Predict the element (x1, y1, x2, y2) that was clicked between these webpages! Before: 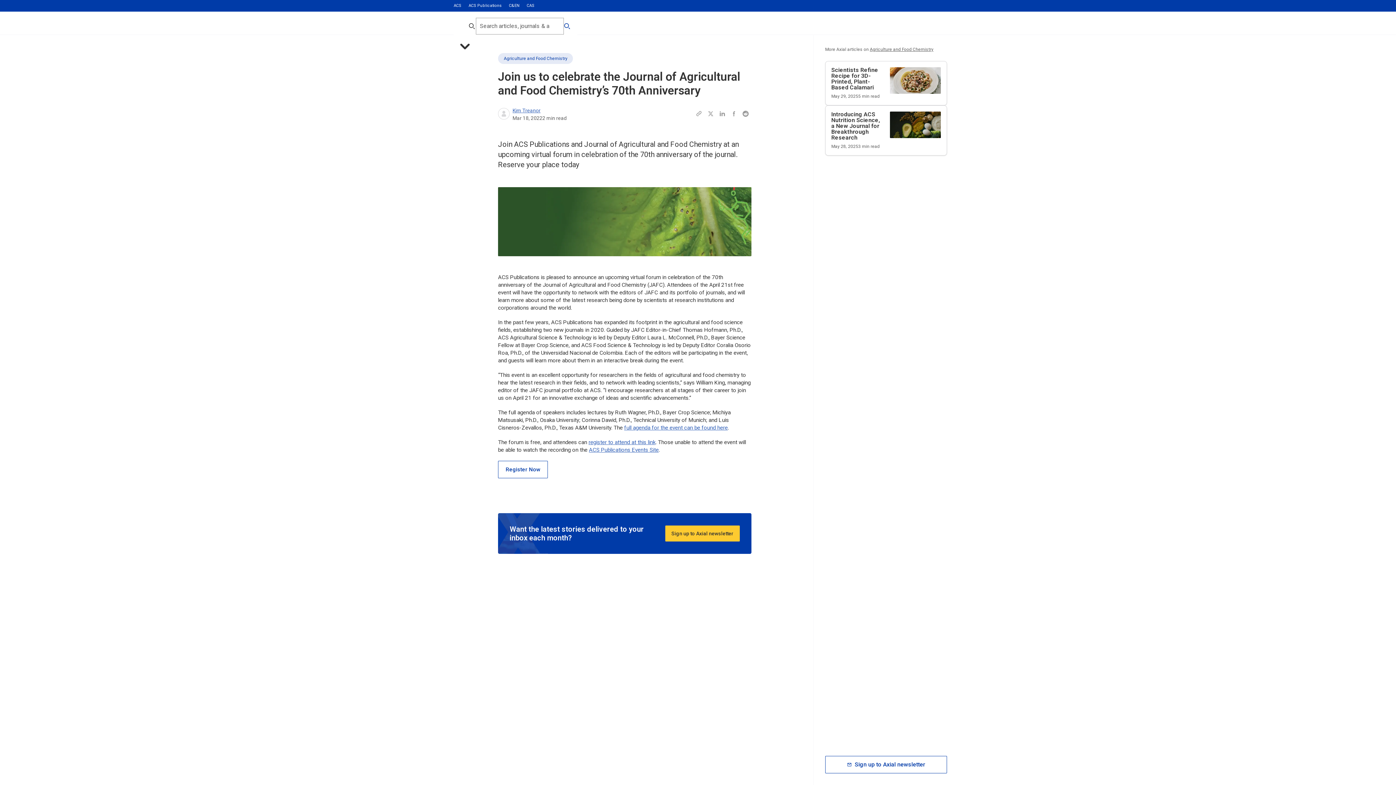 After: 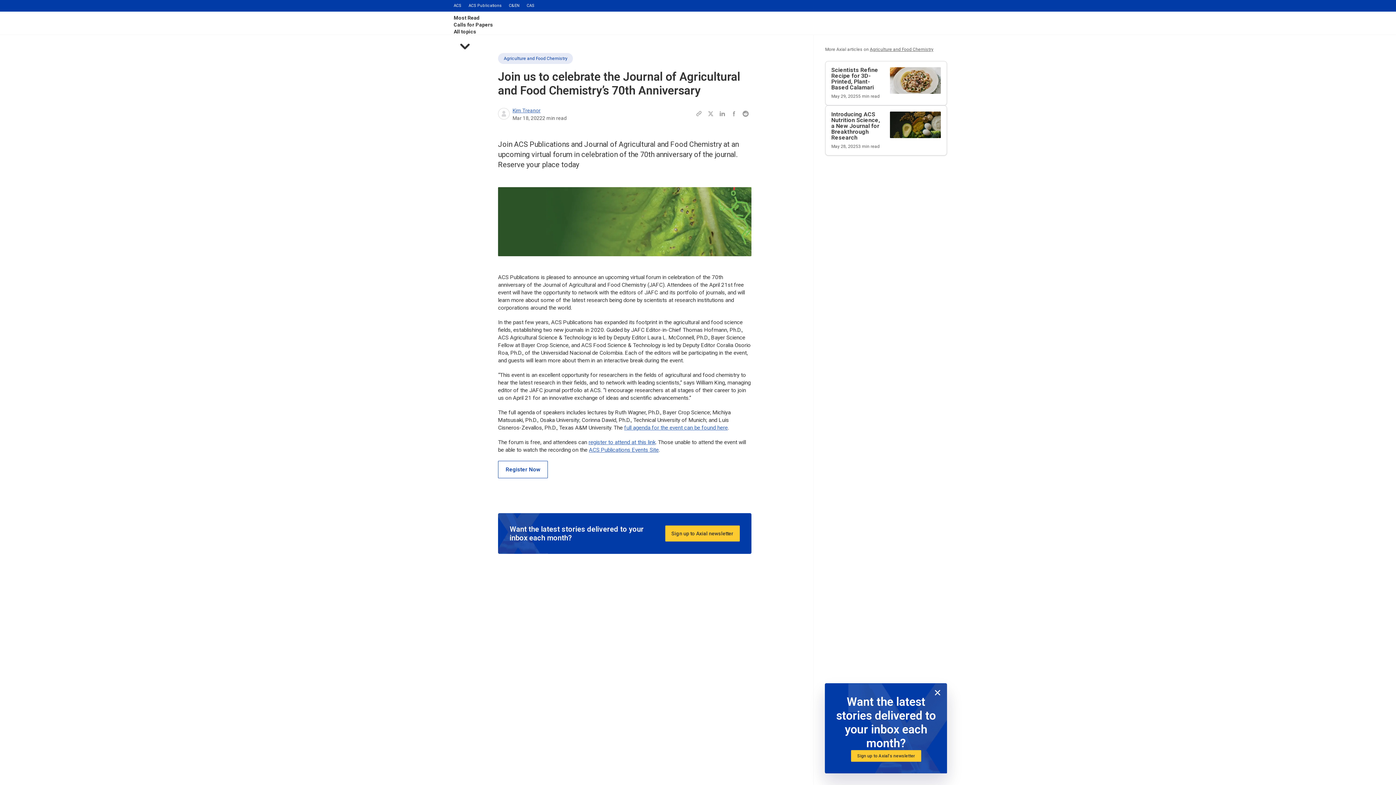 Action: bbox: (570, 22, 577, 29) label: Open menu